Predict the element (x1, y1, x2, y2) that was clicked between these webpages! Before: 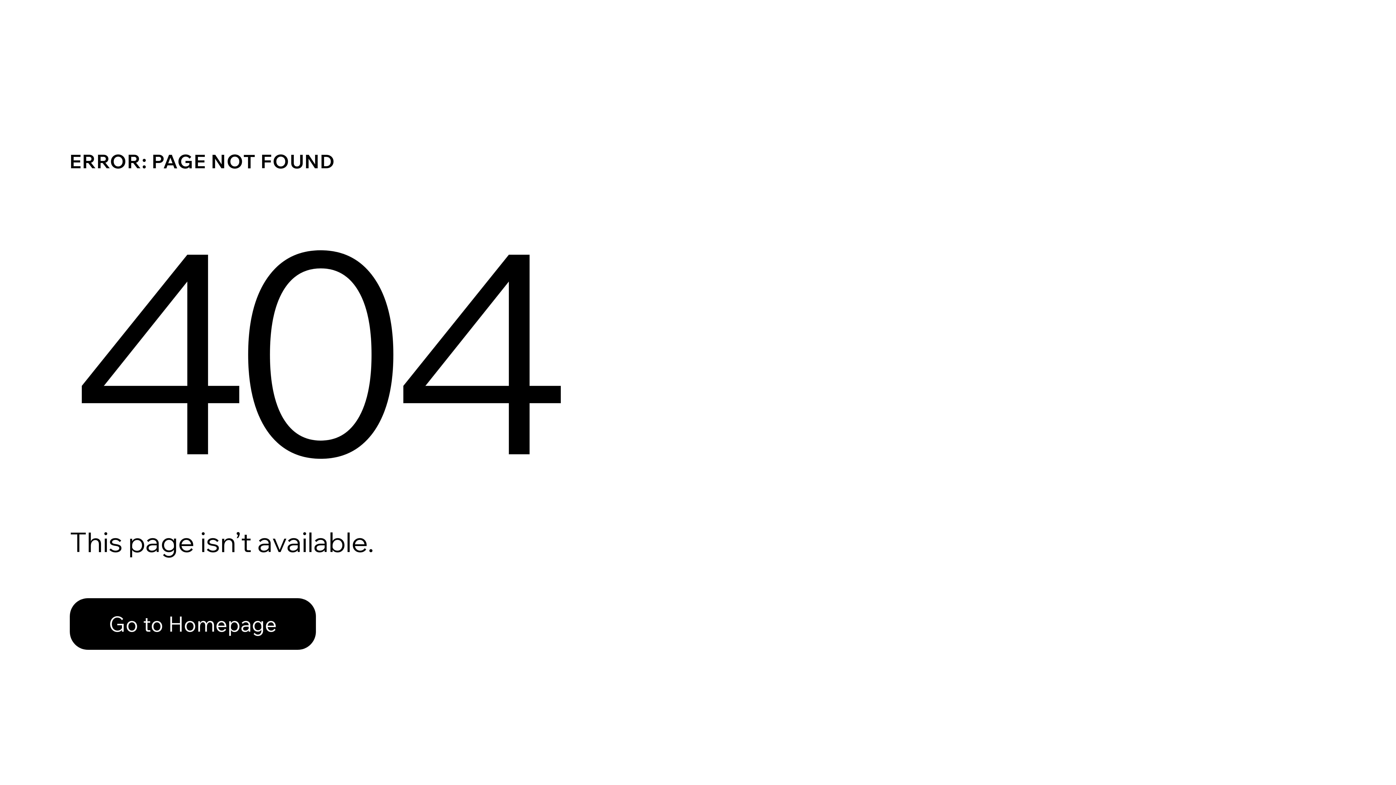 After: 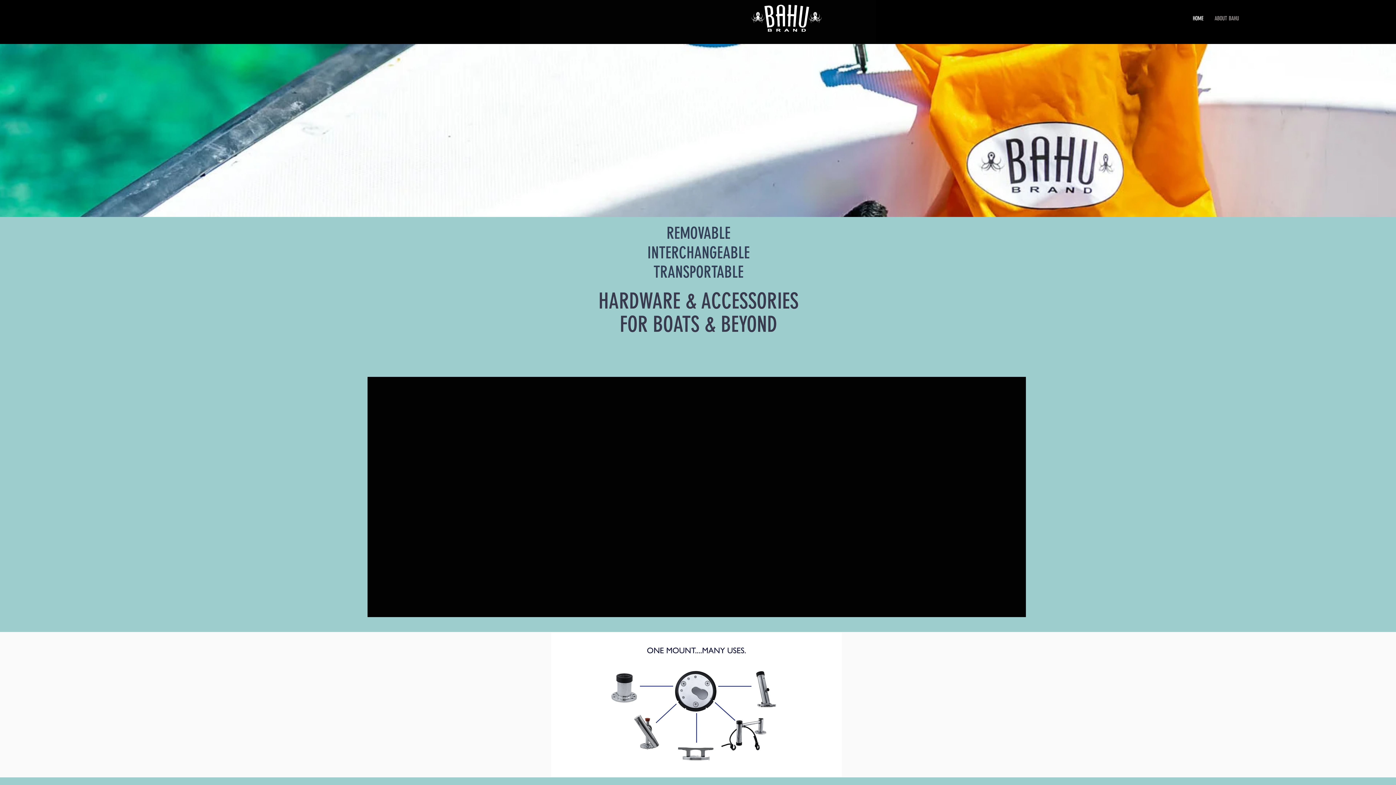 Action: bbox: (69, 598, 316, 650) label: Go to Homepage